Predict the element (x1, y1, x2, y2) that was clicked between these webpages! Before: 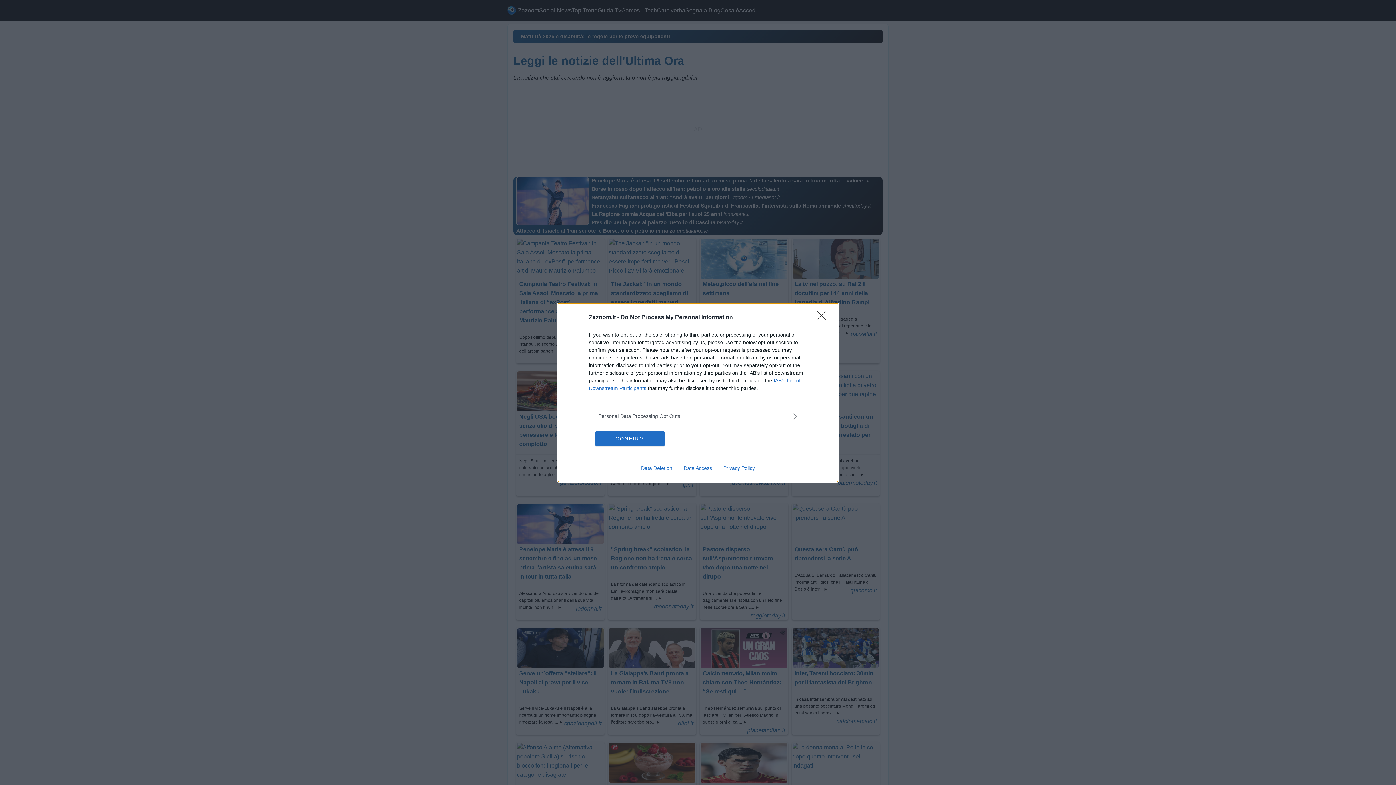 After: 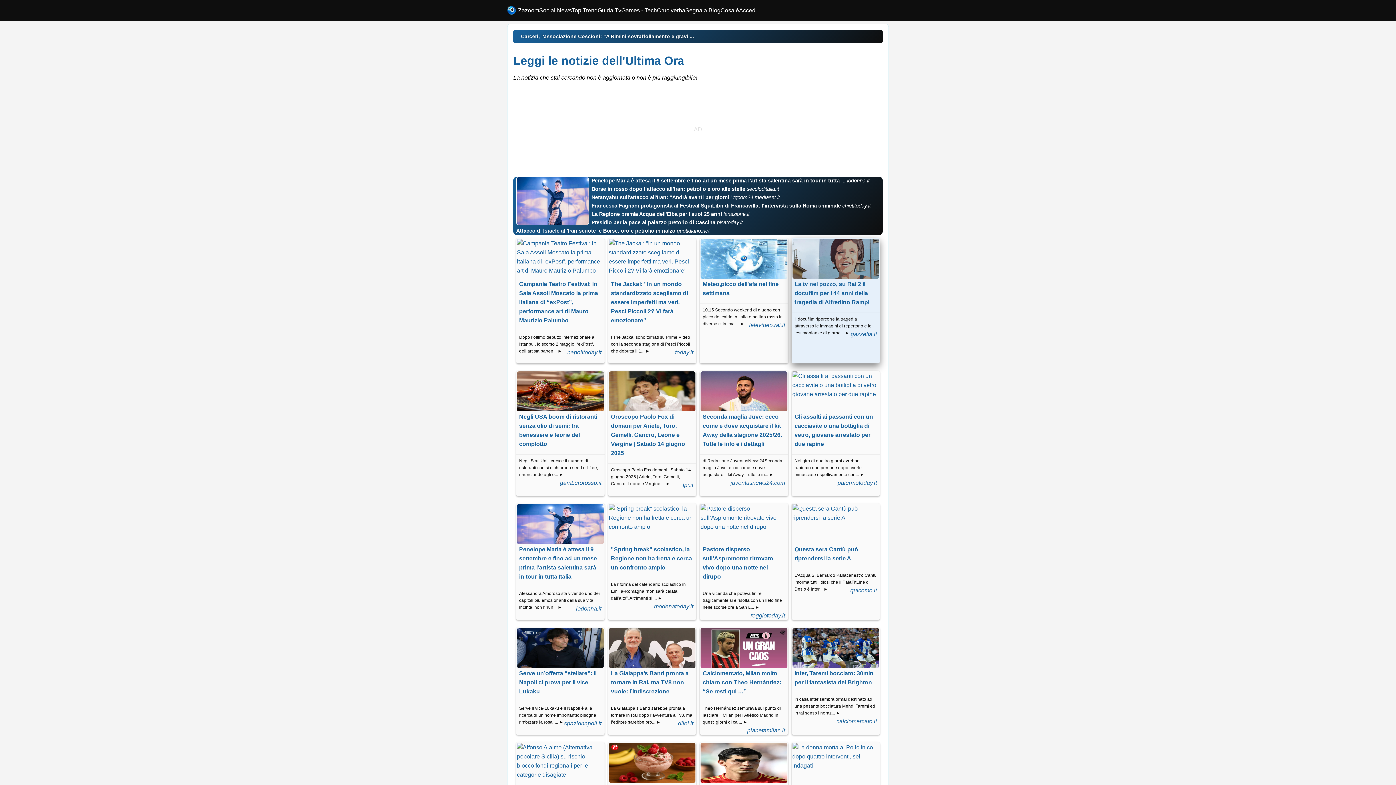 Action: bbox: (817, 310, 830, 324) label: Close